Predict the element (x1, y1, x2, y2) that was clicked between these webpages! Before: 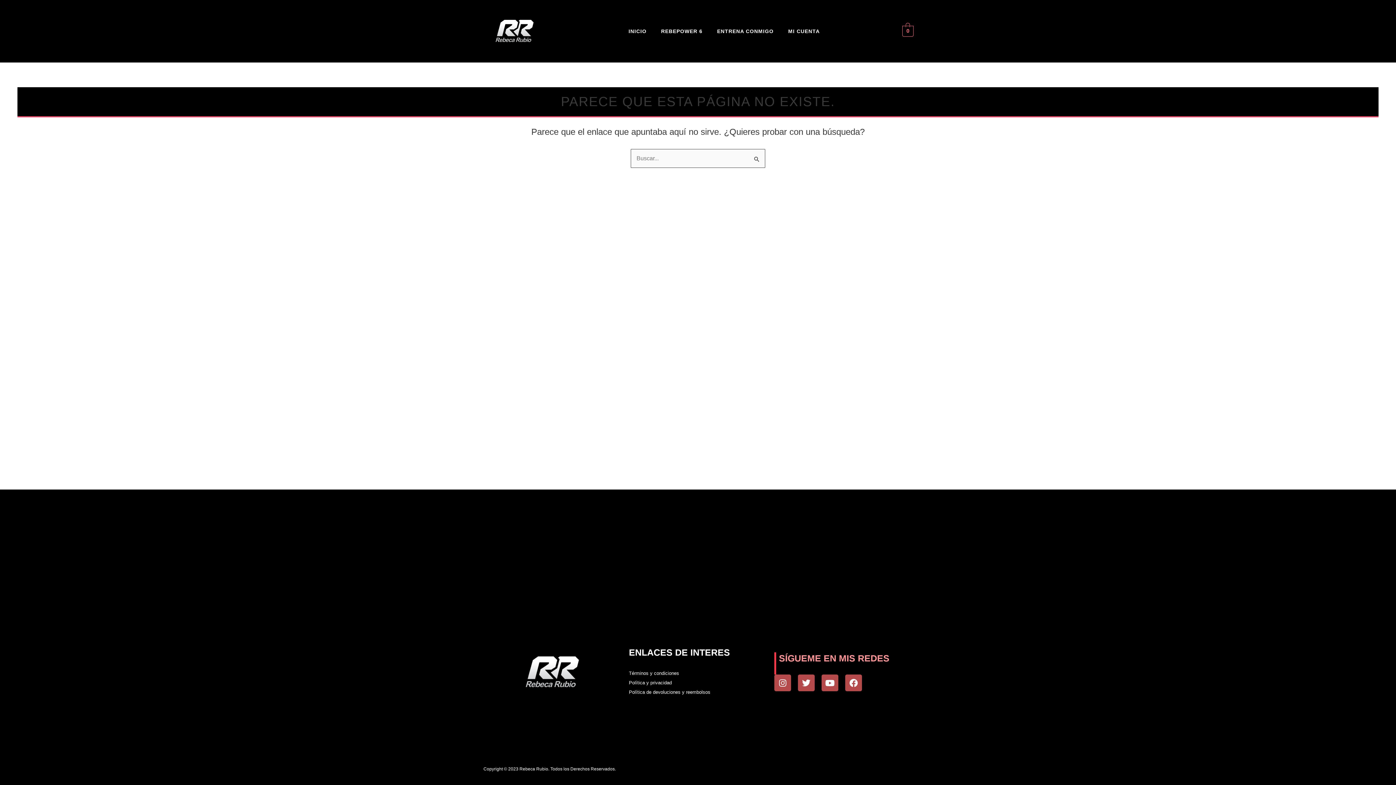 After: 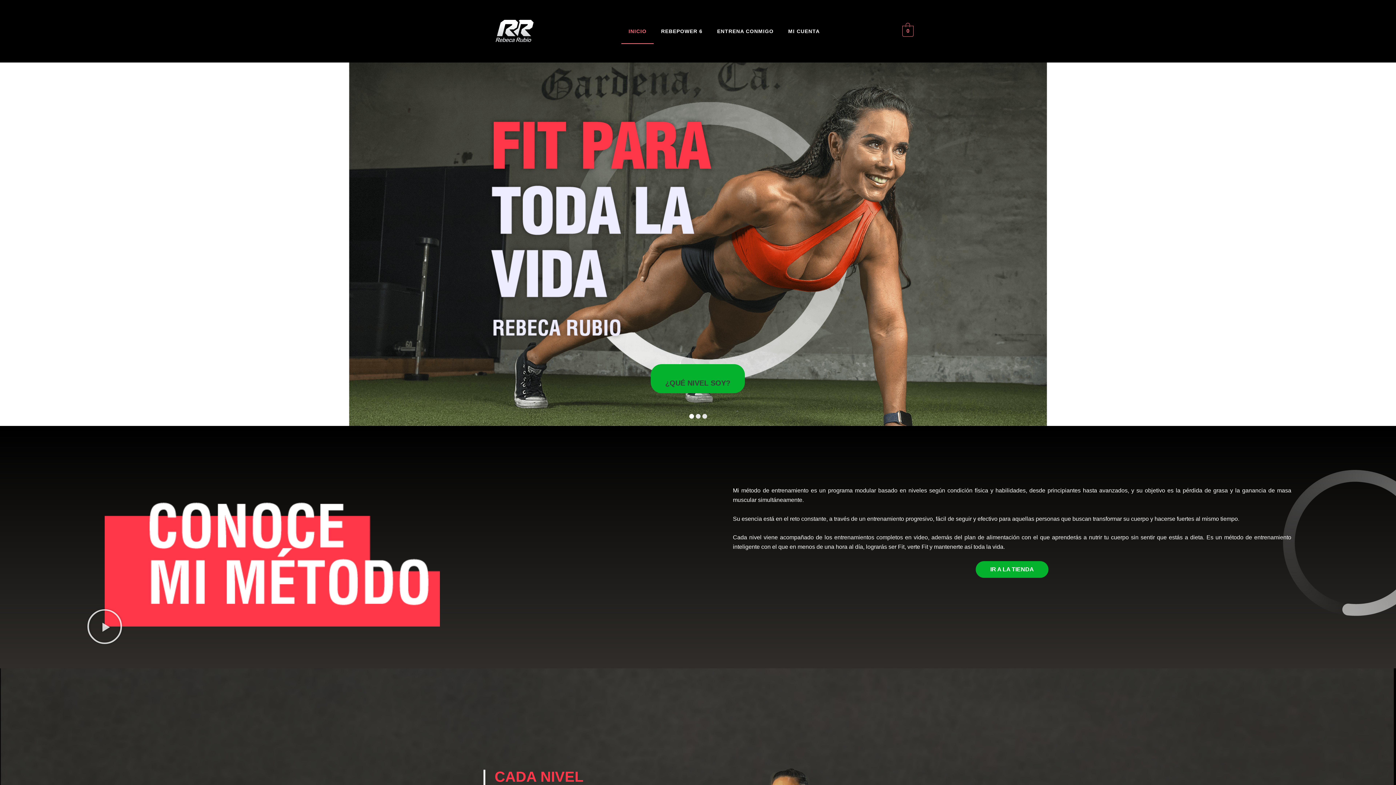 Action: bbox: (483, 17, 546, 44)